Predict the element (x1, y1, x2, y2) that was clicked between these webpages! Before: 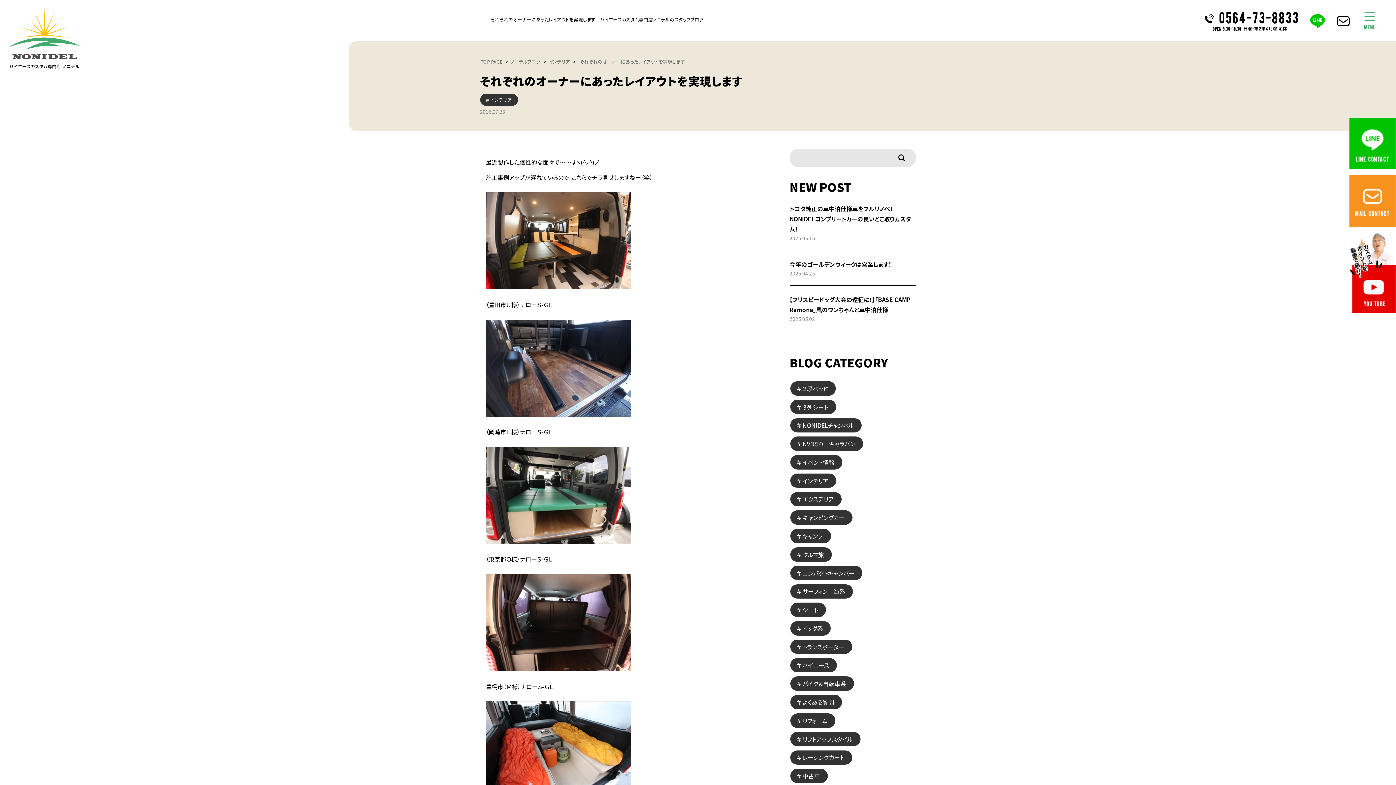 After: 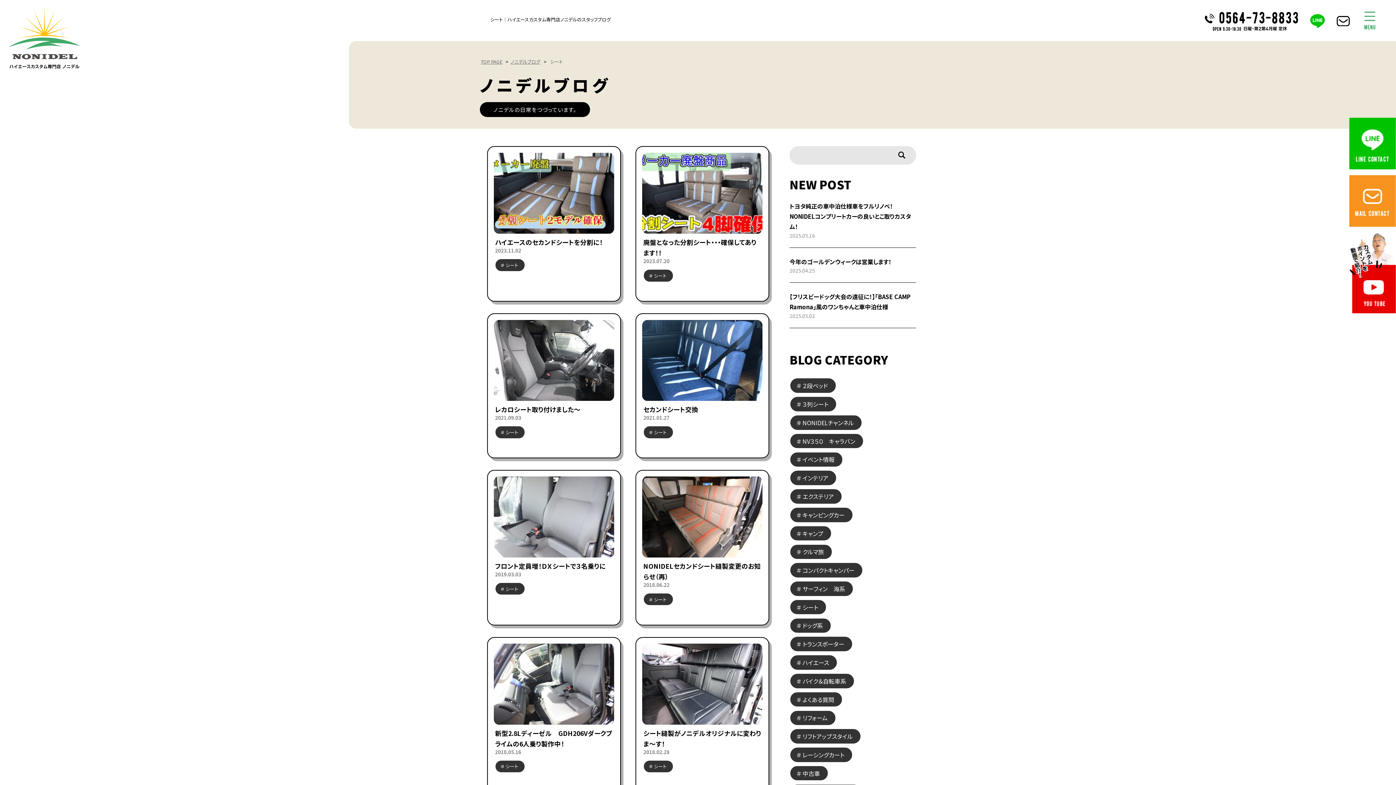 Action: bbox: (790, 603, 826, 617) label: シート